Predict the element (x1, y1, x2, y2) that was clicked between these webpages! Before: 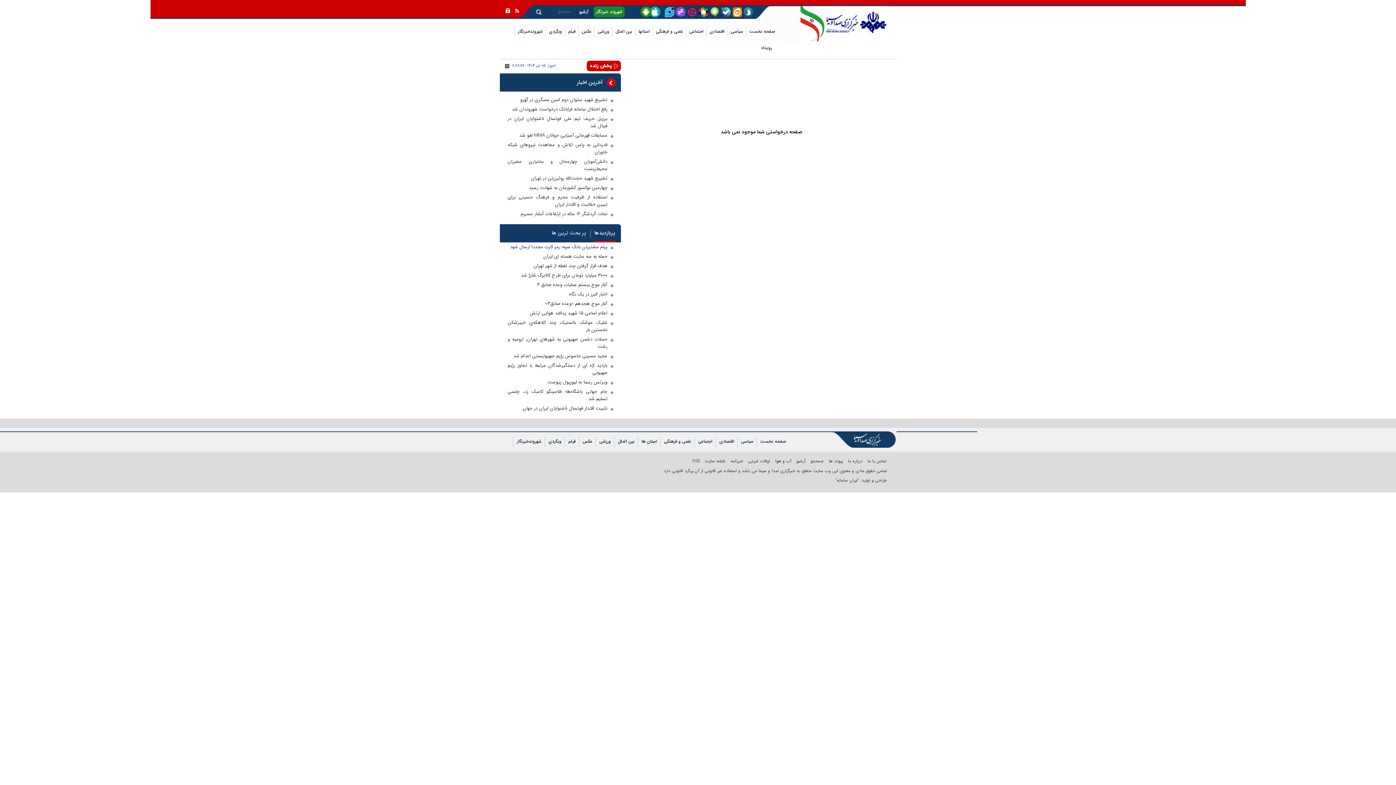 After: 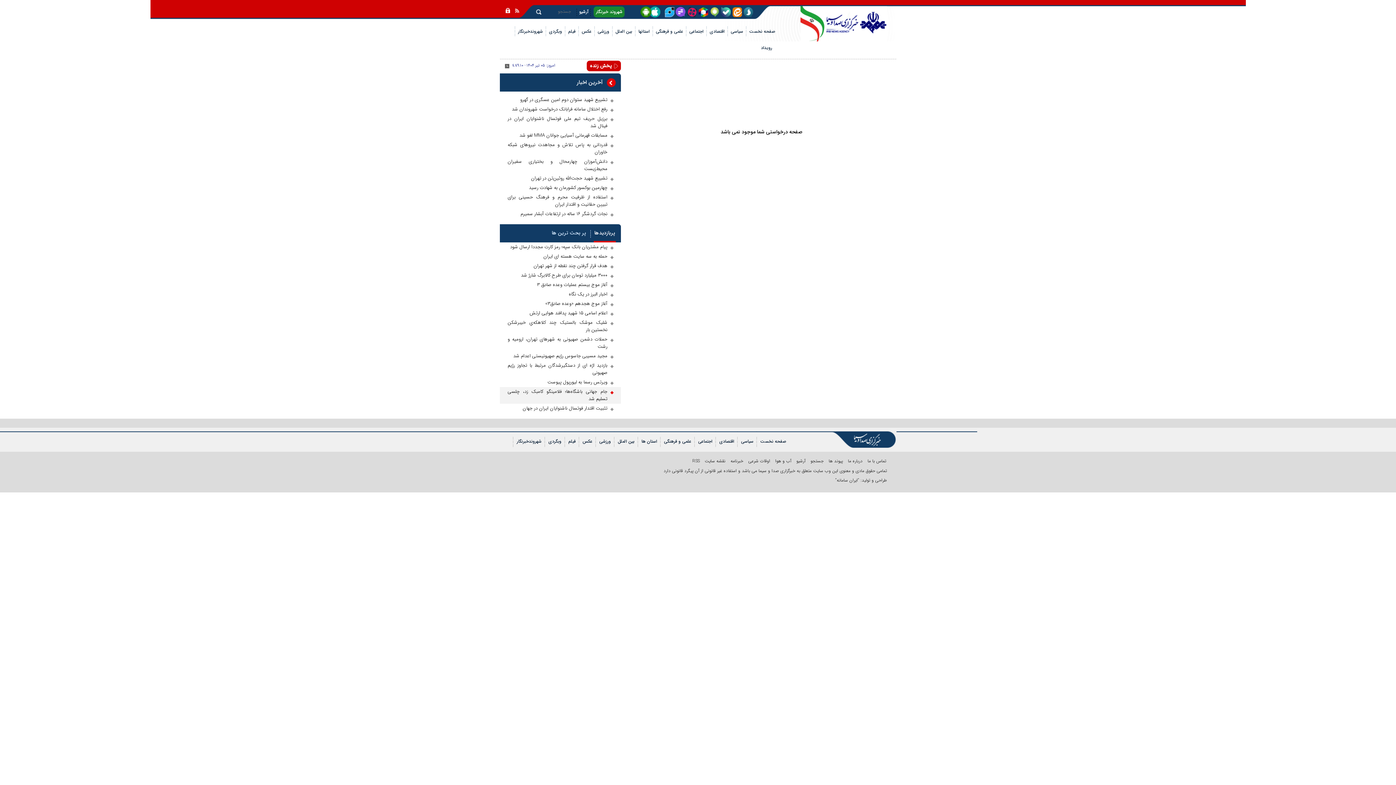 Action: label: جام جهانی باشگاه‌ها؛ فلامینگو کامبک زد، چلسی تسلیم شد bbox: (507, 388, 613, 402)